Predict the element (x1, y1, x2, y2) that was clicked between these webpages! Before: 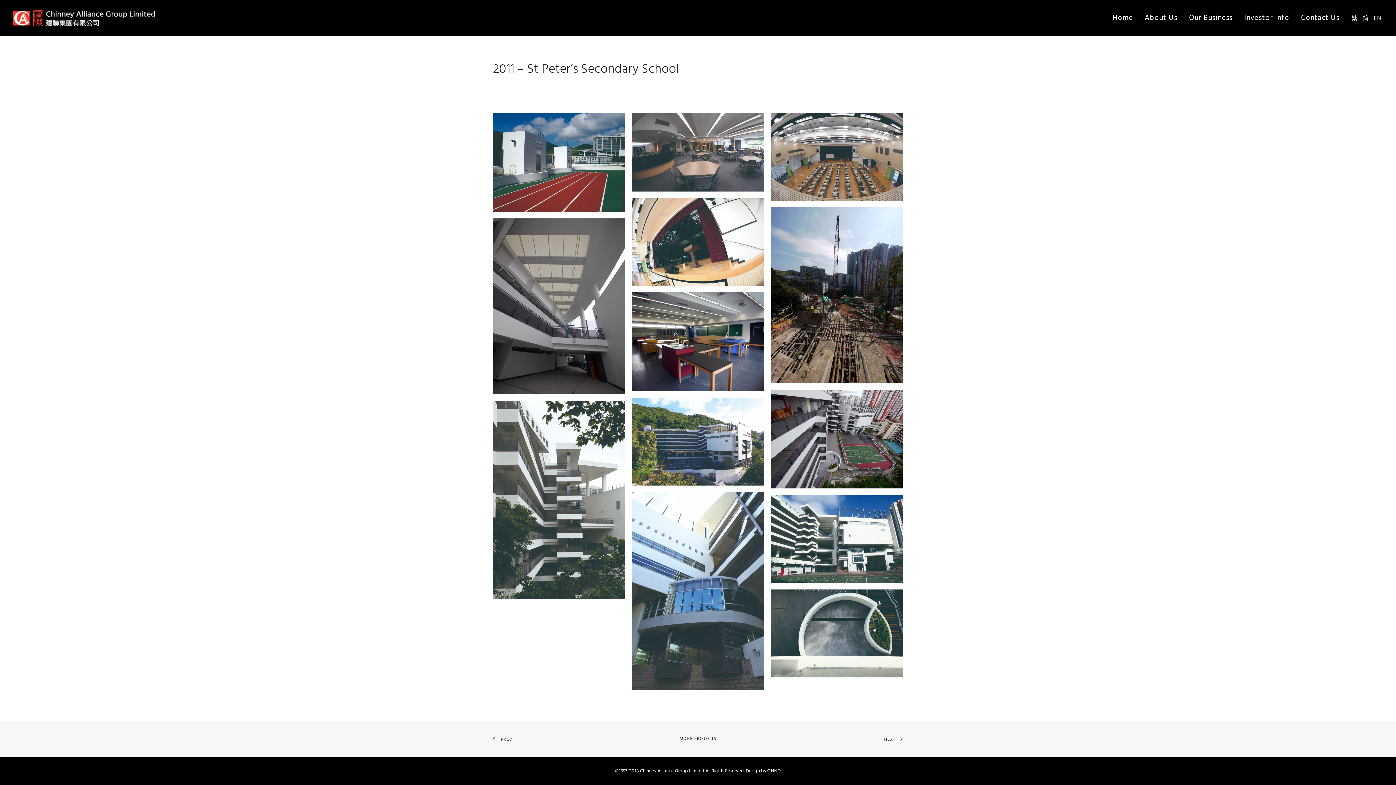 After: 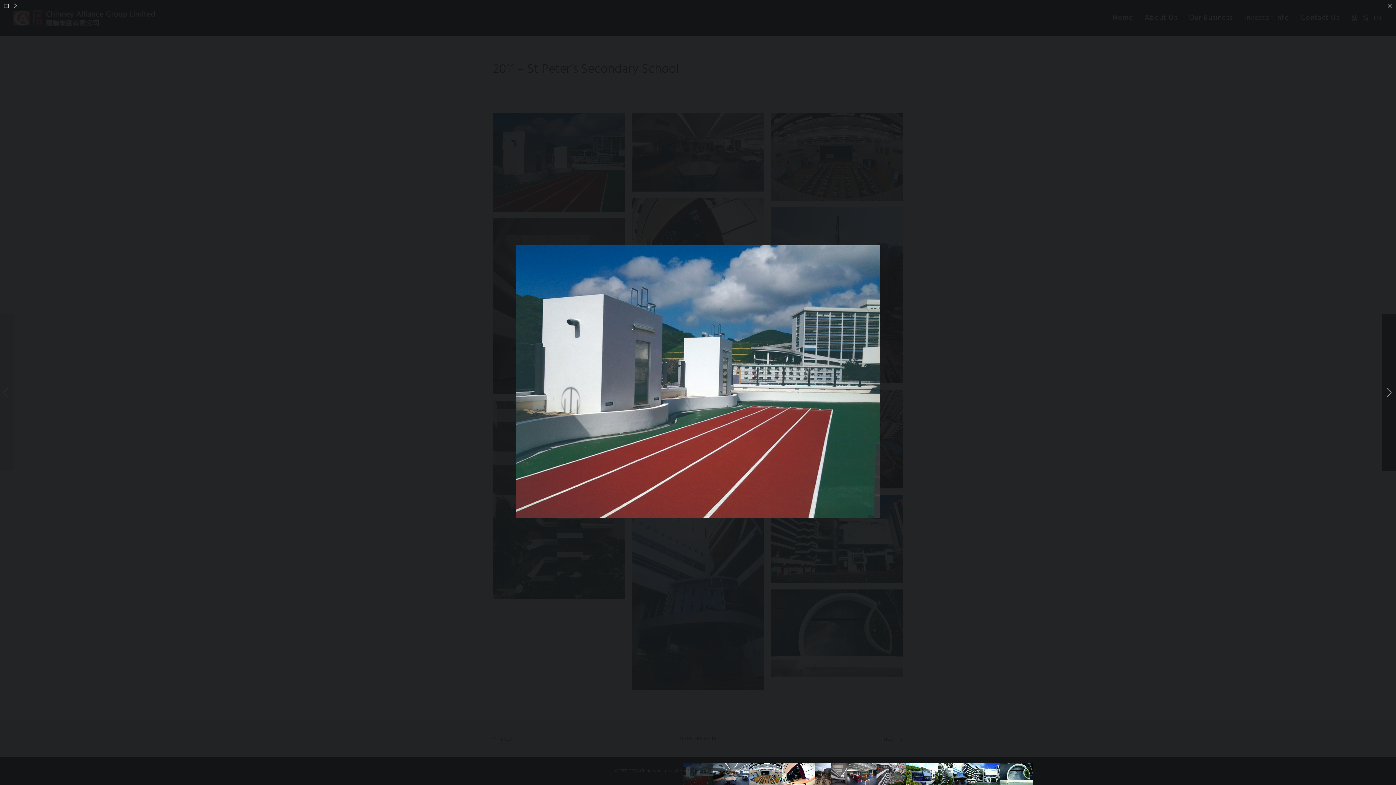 Action: bbox: (493, 113, 625, 212)